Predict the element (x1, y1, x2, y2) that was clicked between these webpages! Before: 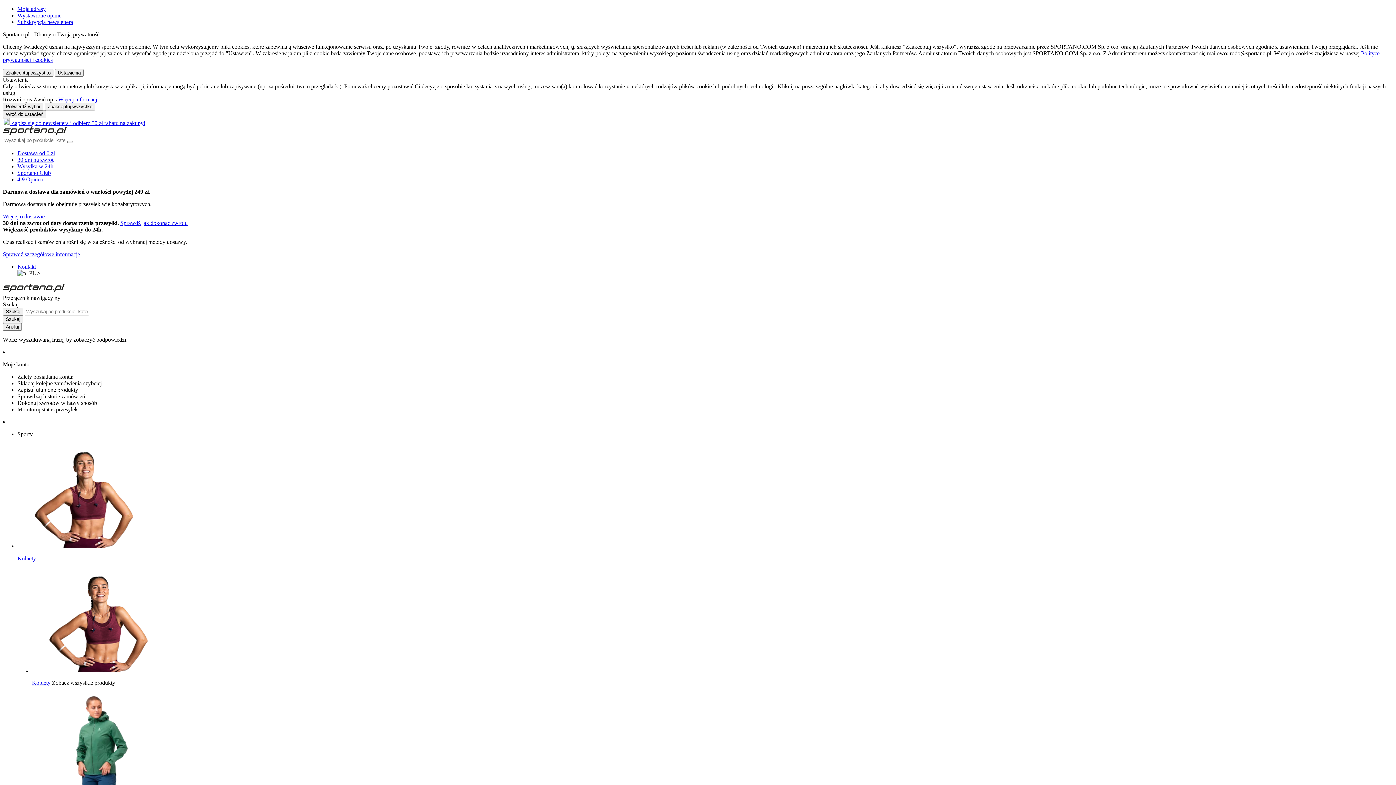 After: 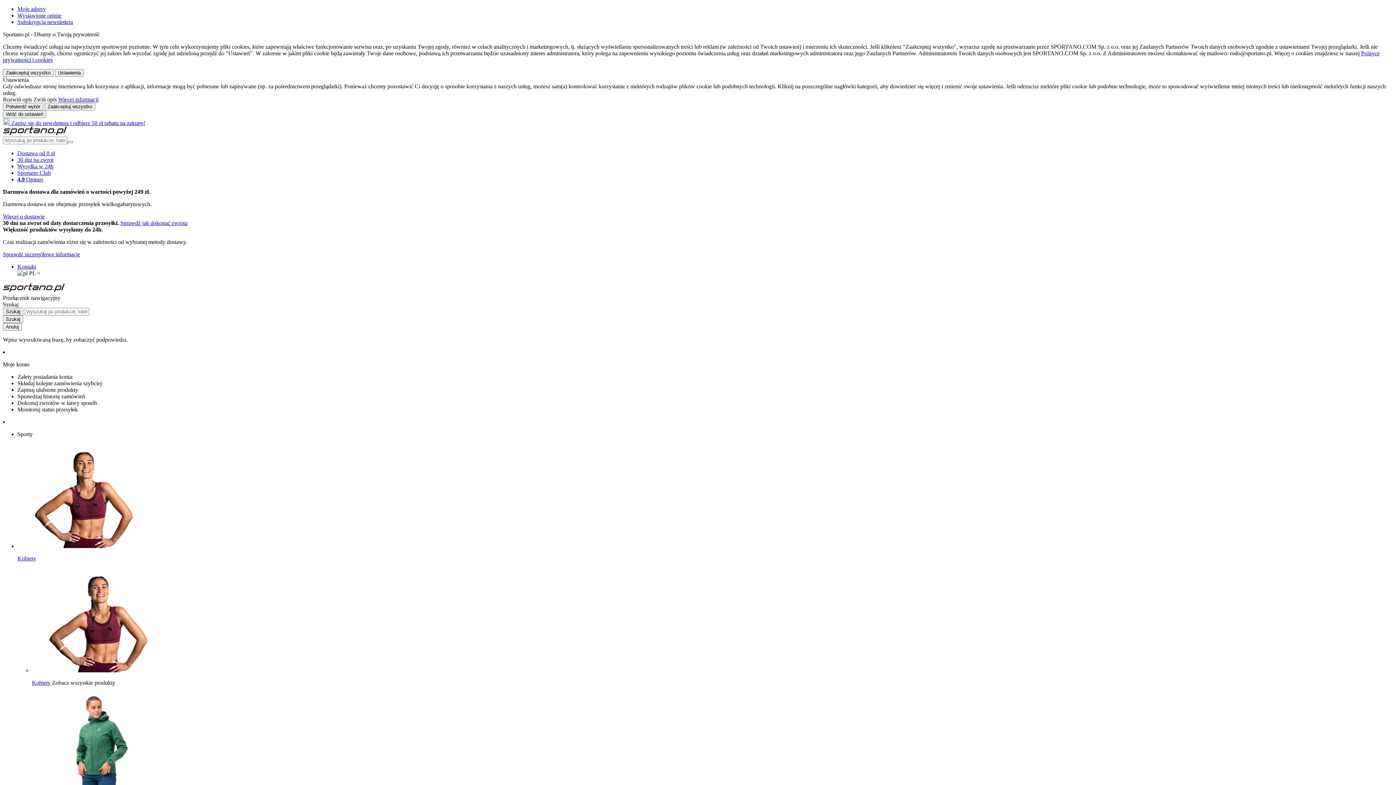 Action: bbox: (17, 5, 45, 12) label: Moje adresy